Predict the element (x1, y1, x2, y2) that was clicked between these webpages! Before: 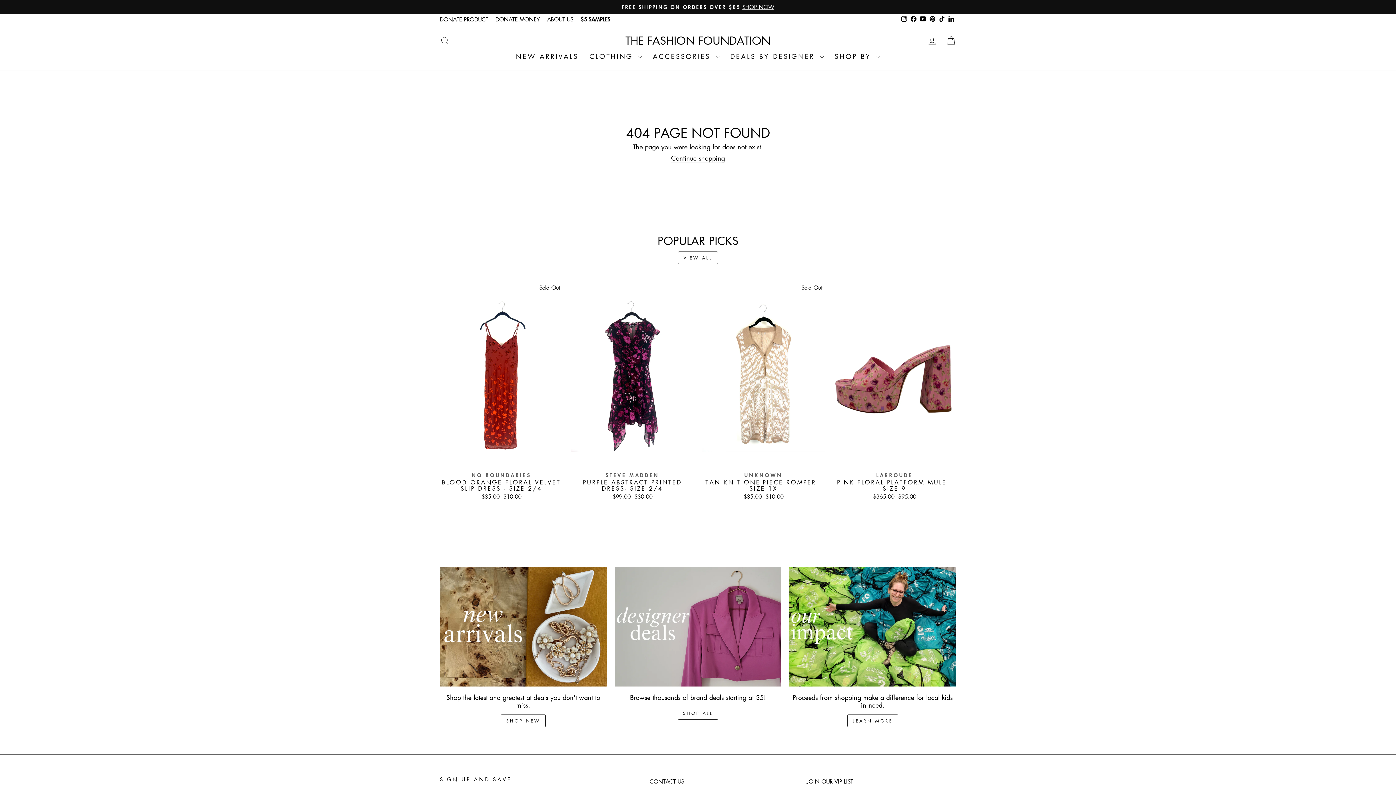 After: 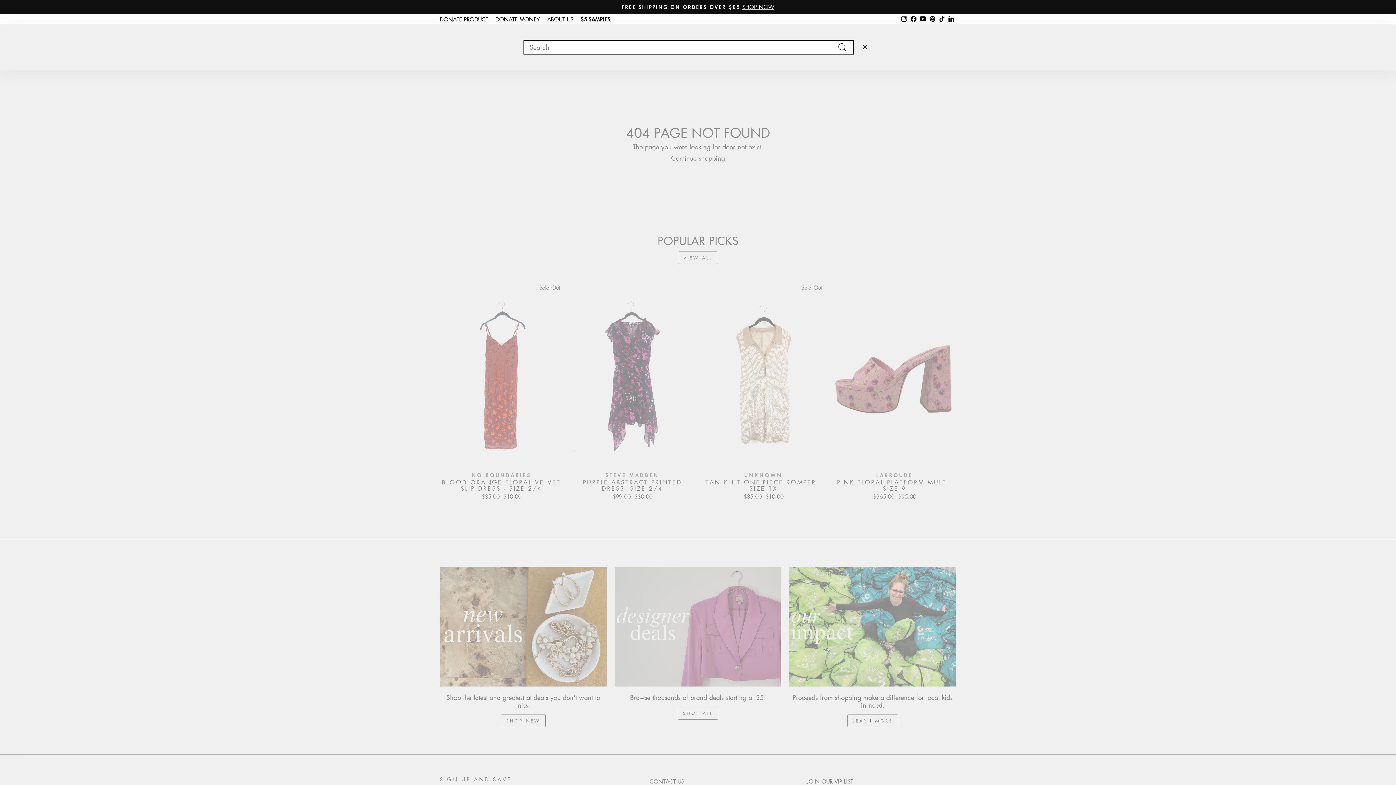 Action: label: SEARCH bbox: (435, 32, 454, 48)